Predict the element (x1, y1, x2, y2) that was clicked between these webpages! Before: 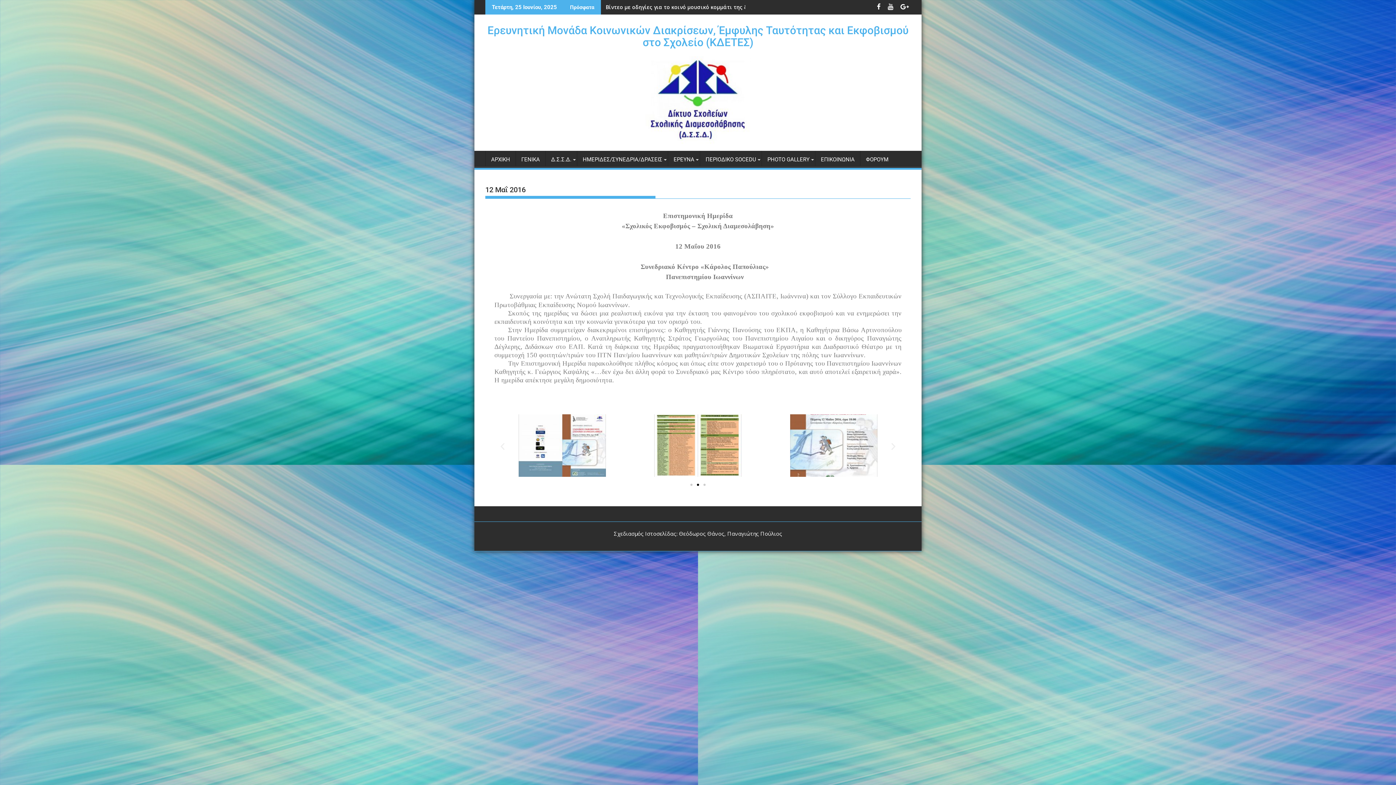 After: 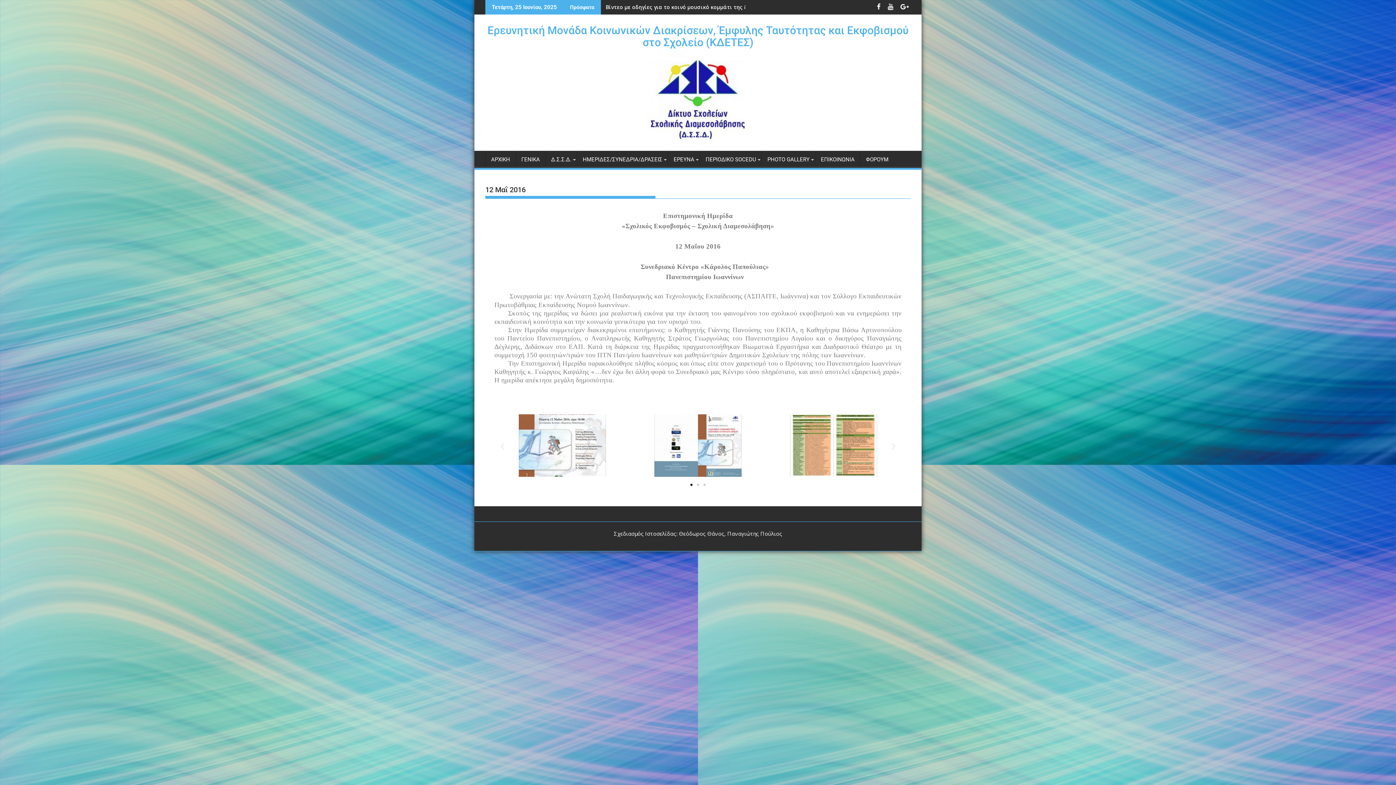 Action: bbox: (690, 483, 692, 486) label: Go to slide 1